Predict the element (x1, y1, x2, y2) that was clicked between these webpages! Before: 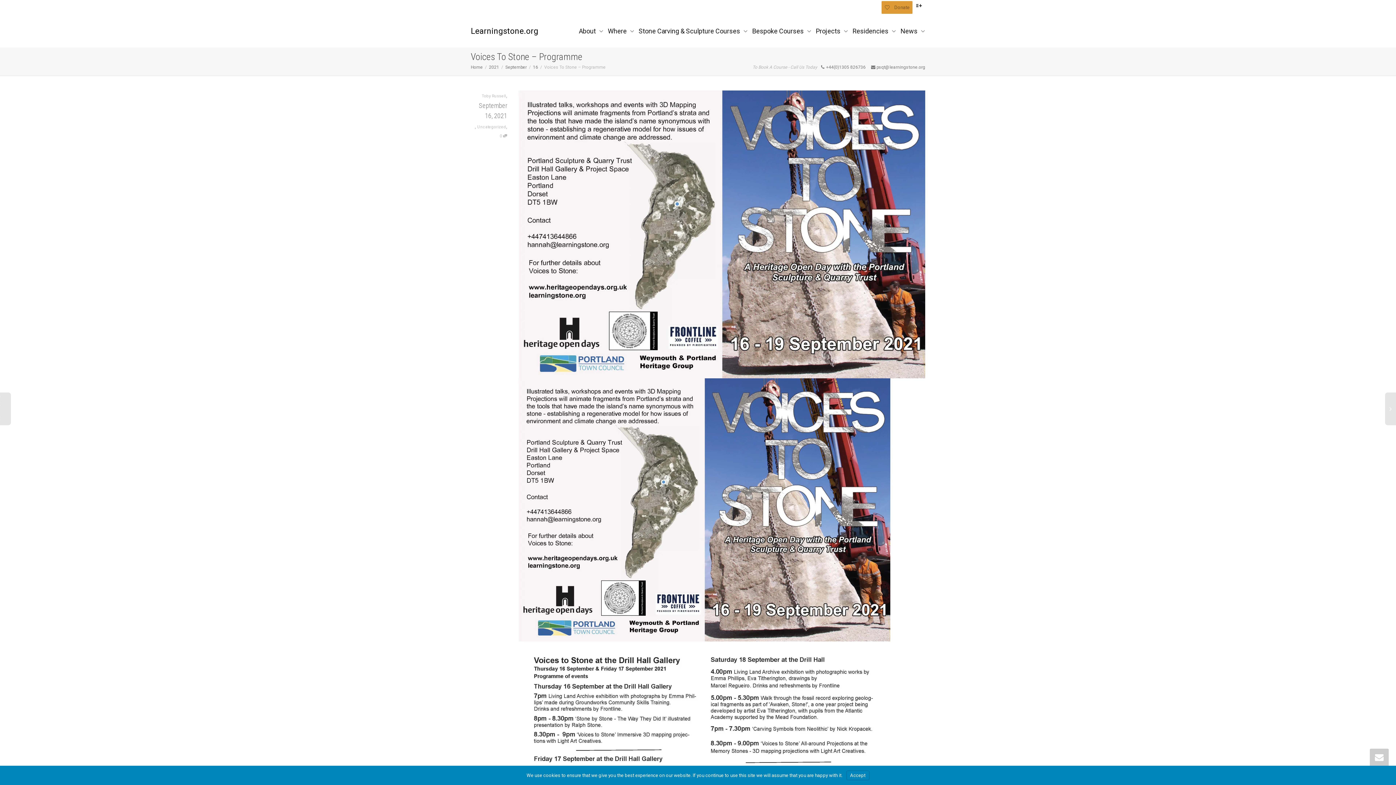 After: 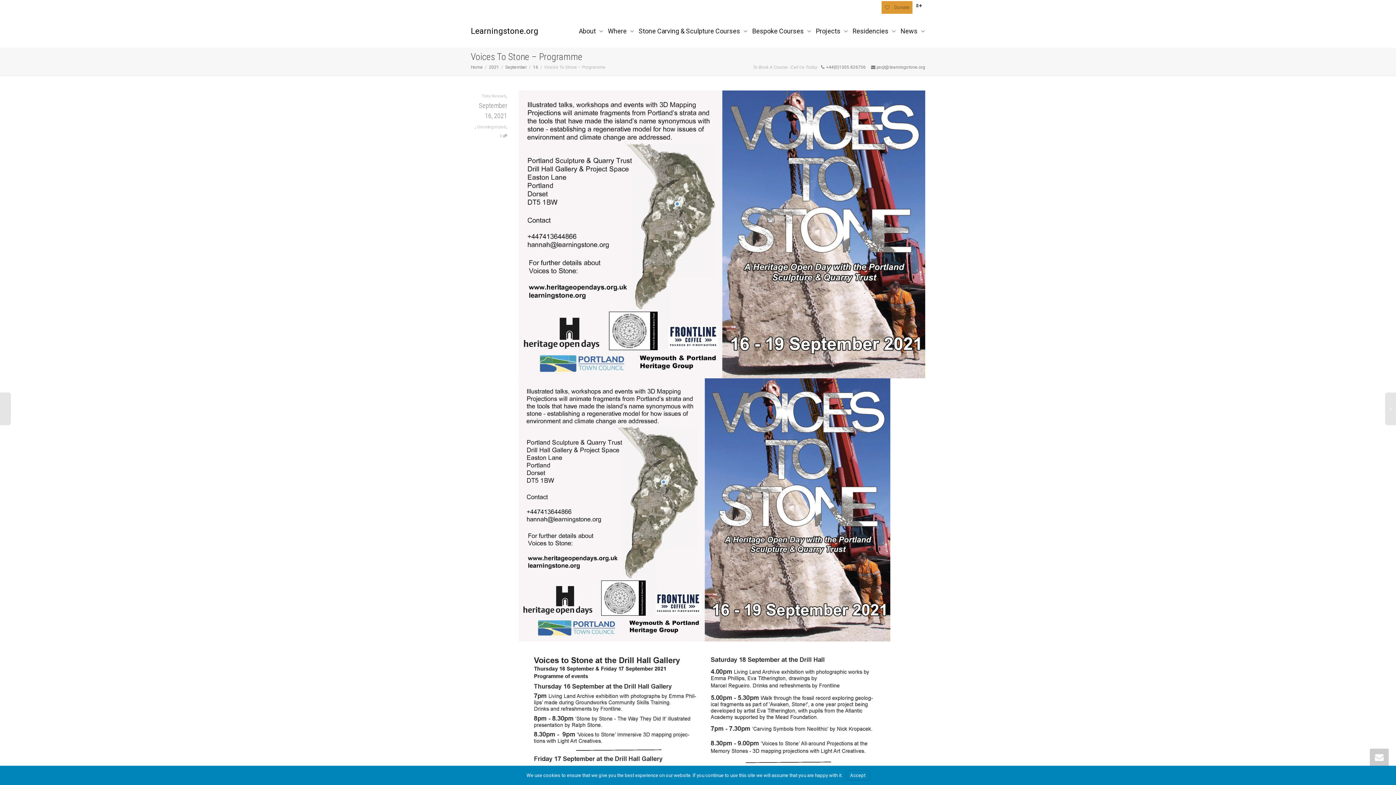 Action: label: 0  bbox: (500, 133, 507, 138)